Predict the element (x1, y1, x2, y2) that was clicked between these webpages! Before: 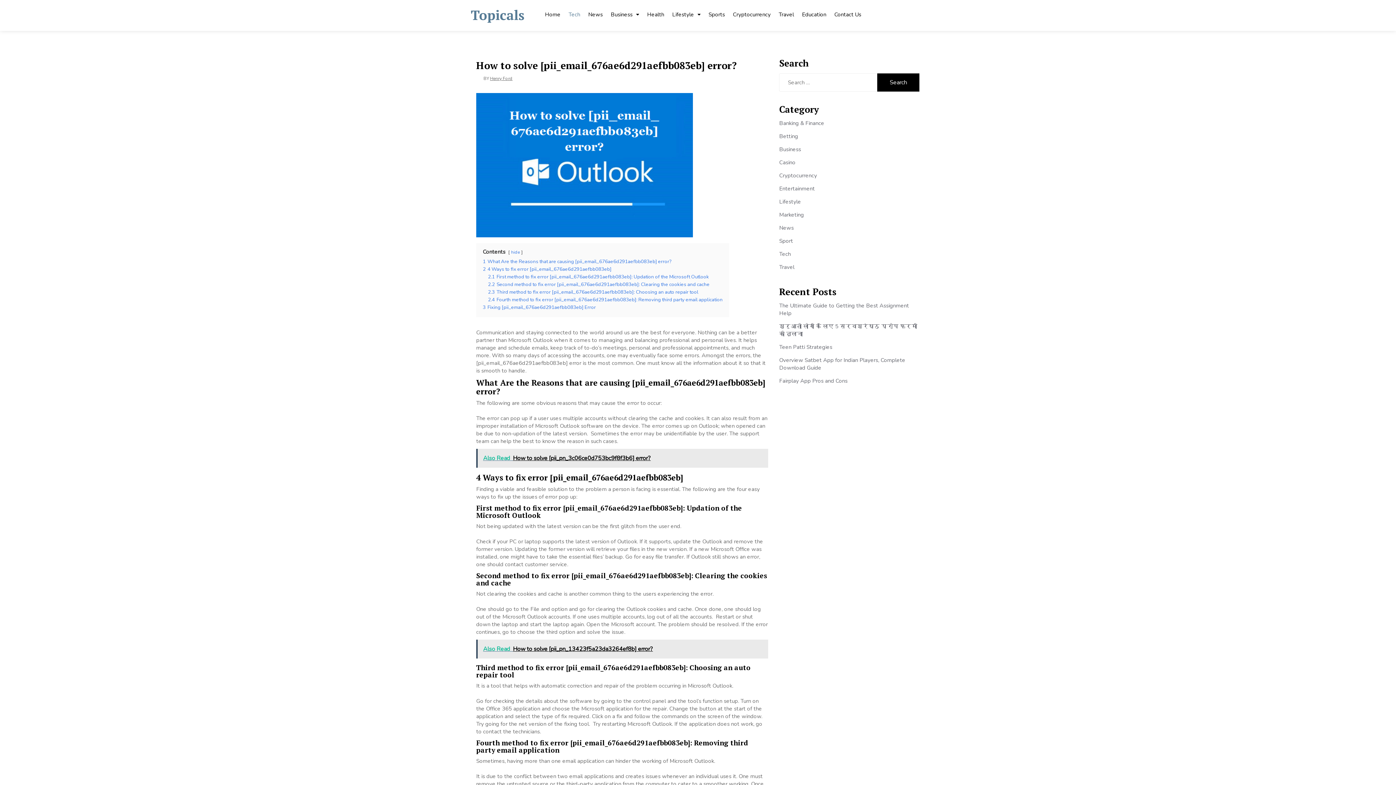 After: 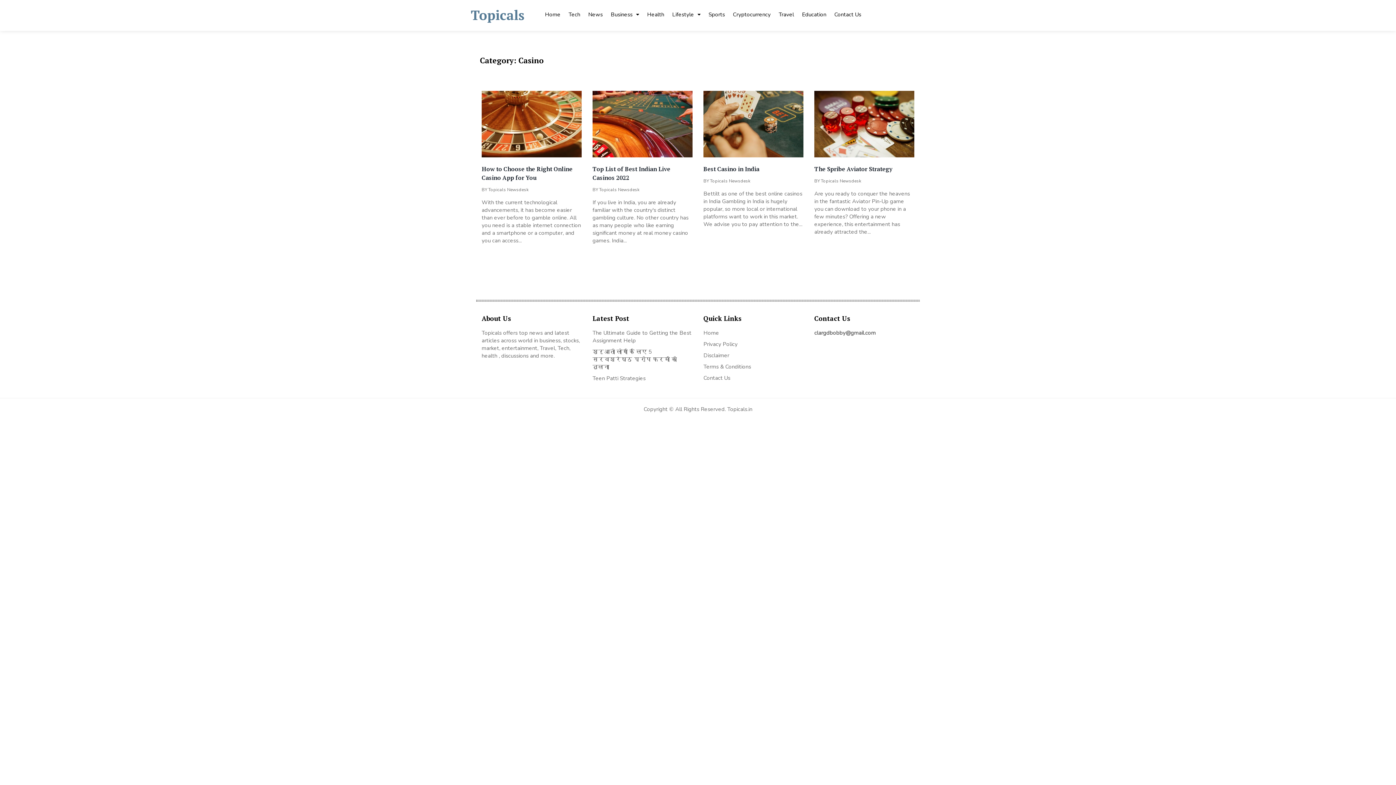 Action: label: Casino bbox: (779, 158, 795, 166)